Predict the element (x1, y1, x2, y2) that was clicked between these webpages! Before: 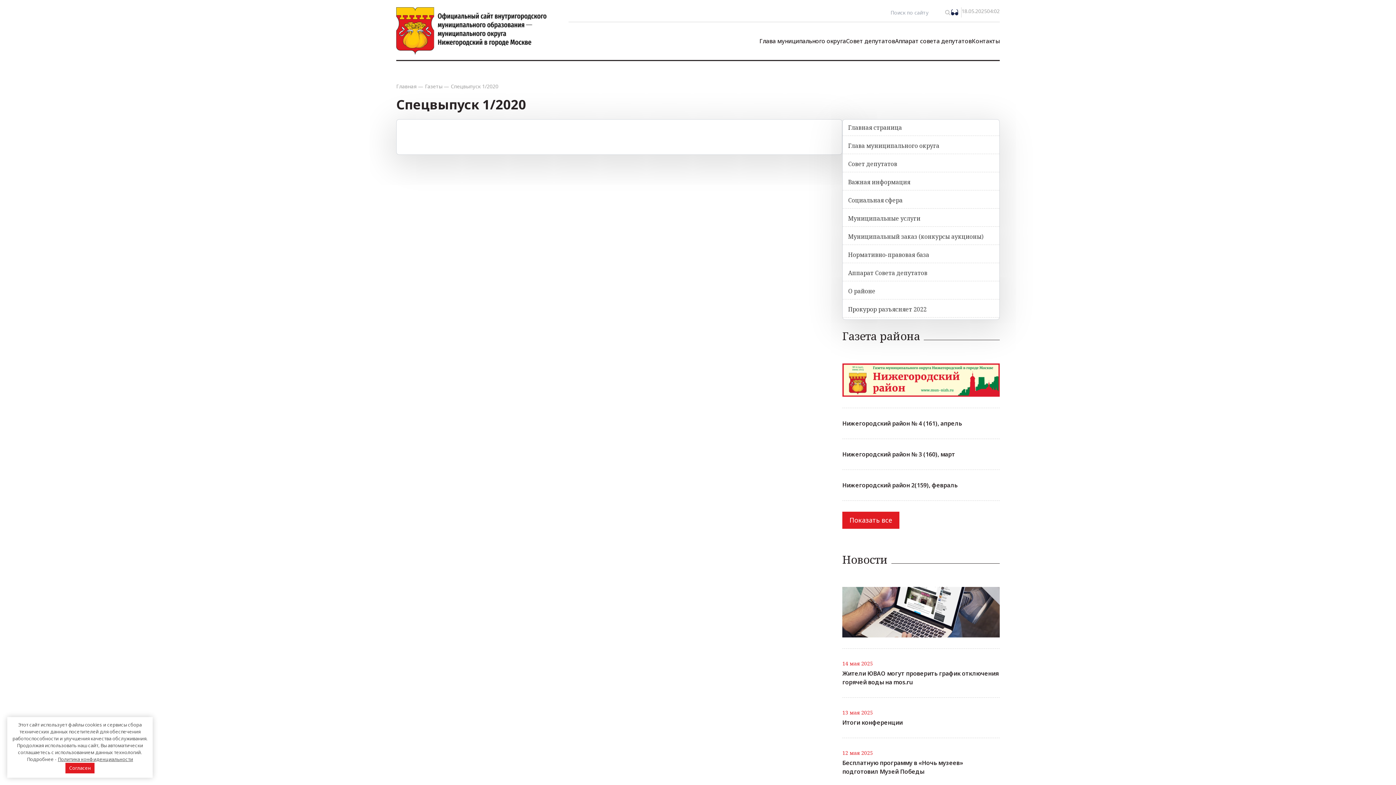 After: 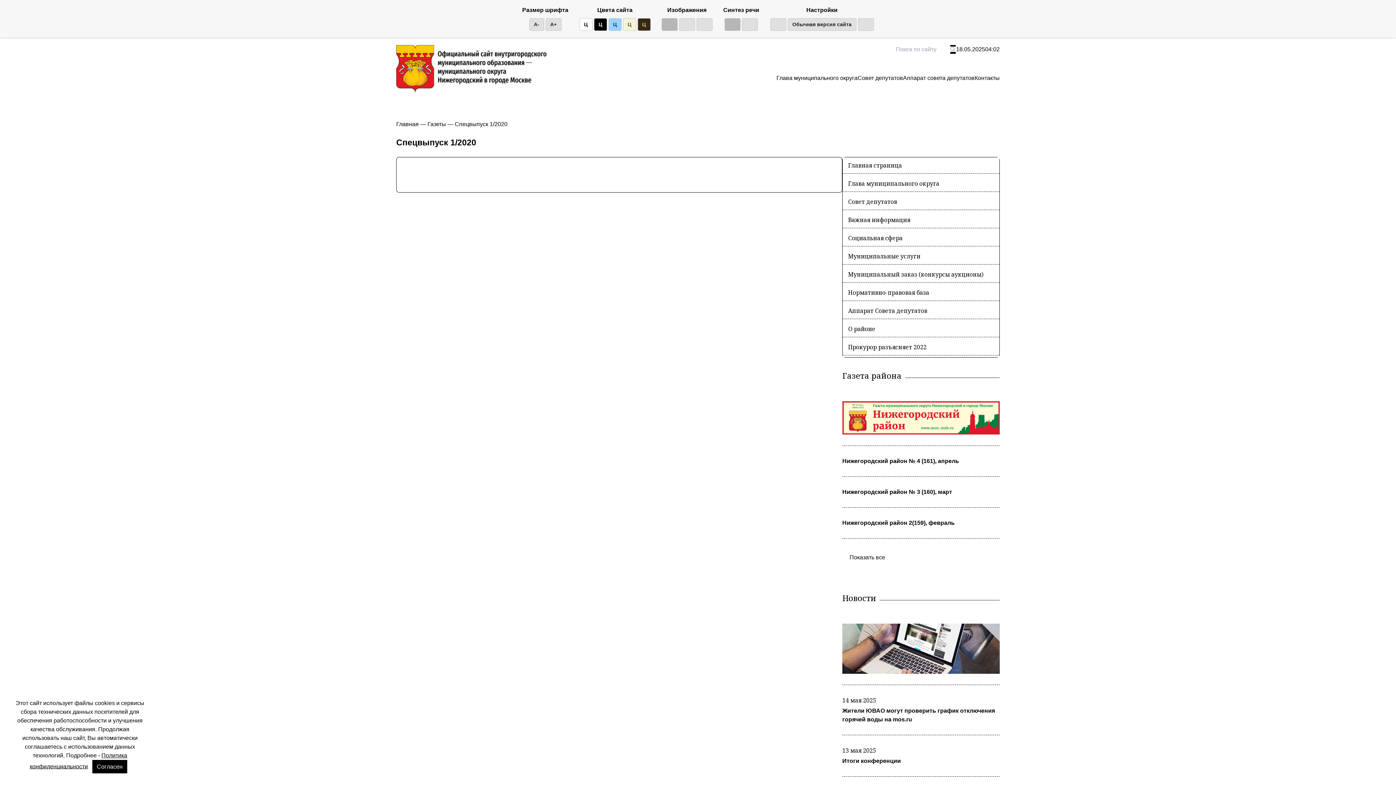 Action: bbox: (950, 8, 961, 15) label:  